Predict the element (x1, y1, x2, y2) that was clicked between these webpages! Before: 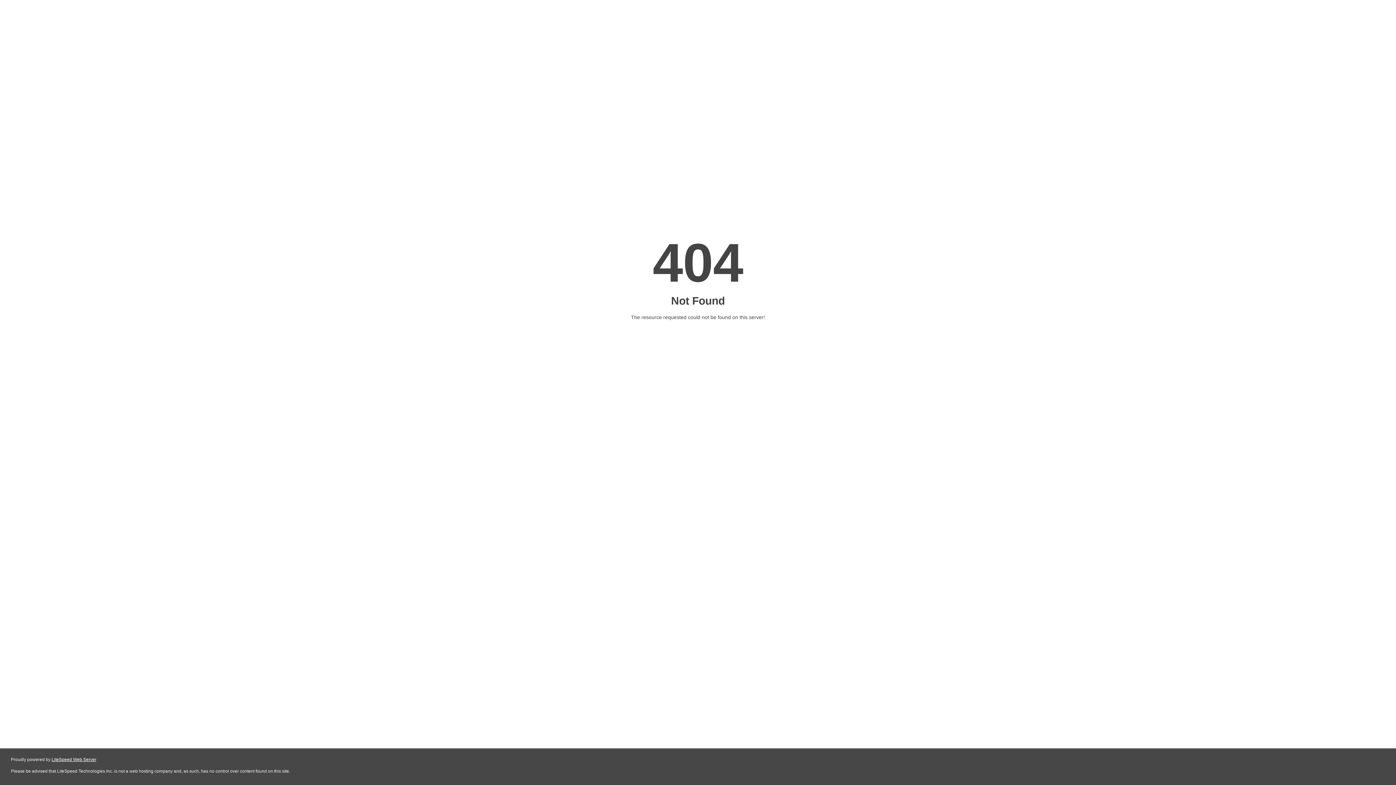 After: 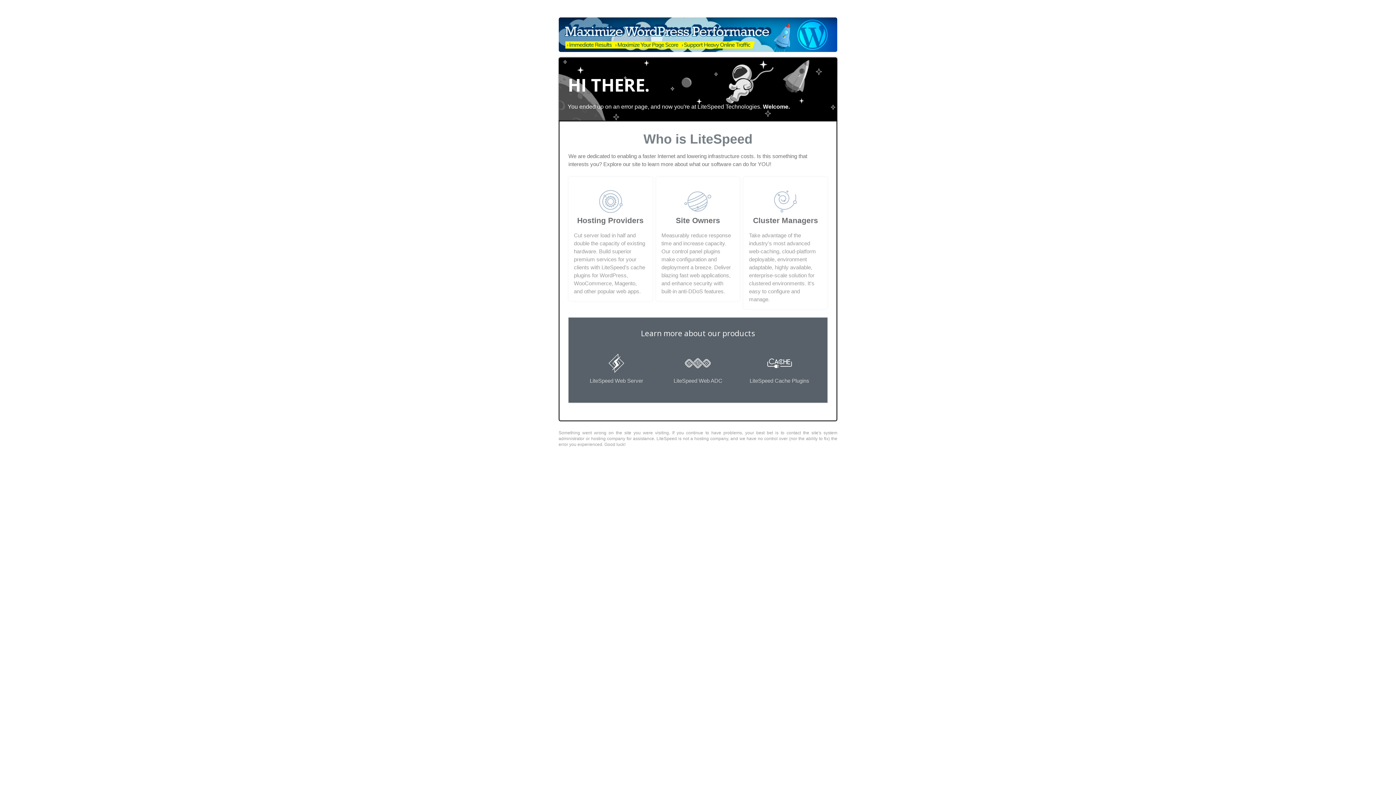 Action: label: LiteSpeed Web Server bbox: (51, 757, 96, 762)